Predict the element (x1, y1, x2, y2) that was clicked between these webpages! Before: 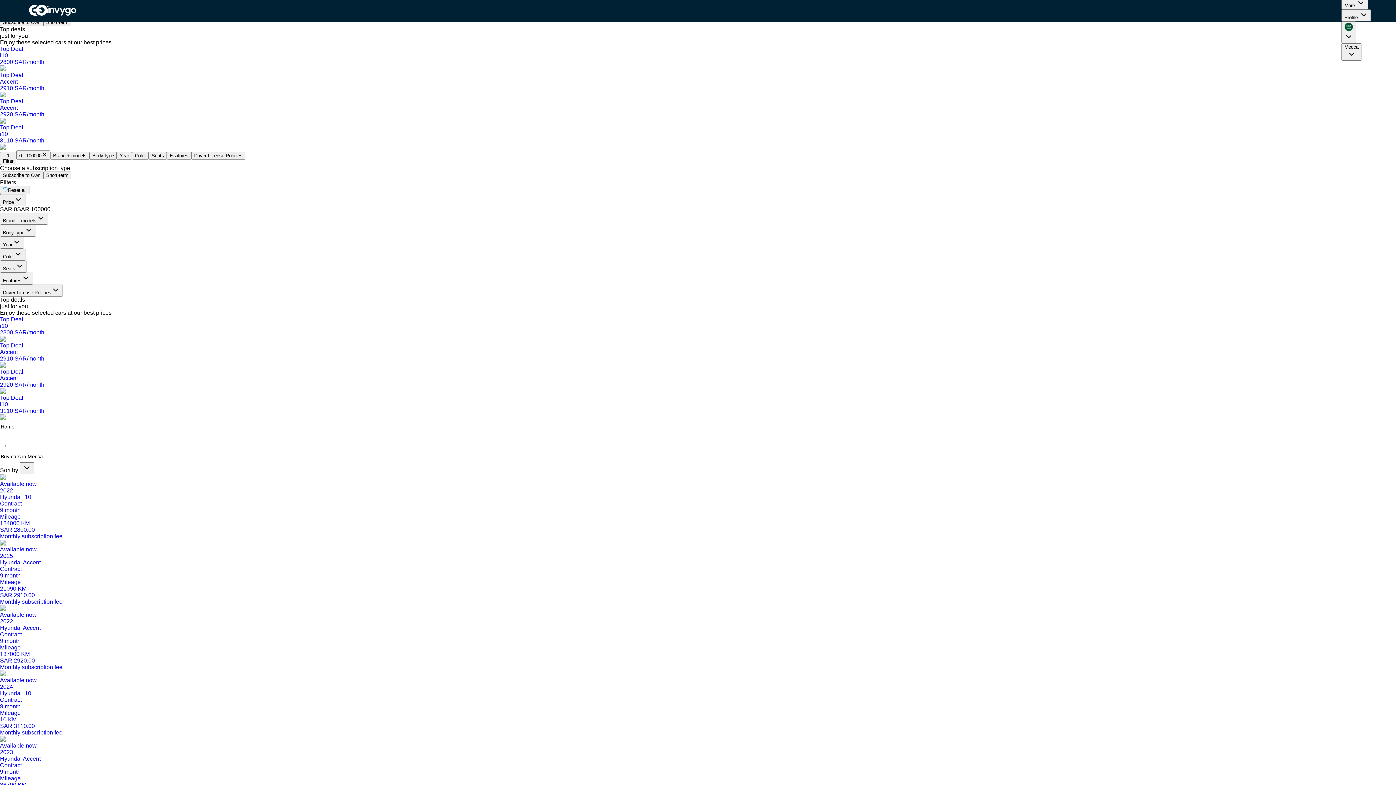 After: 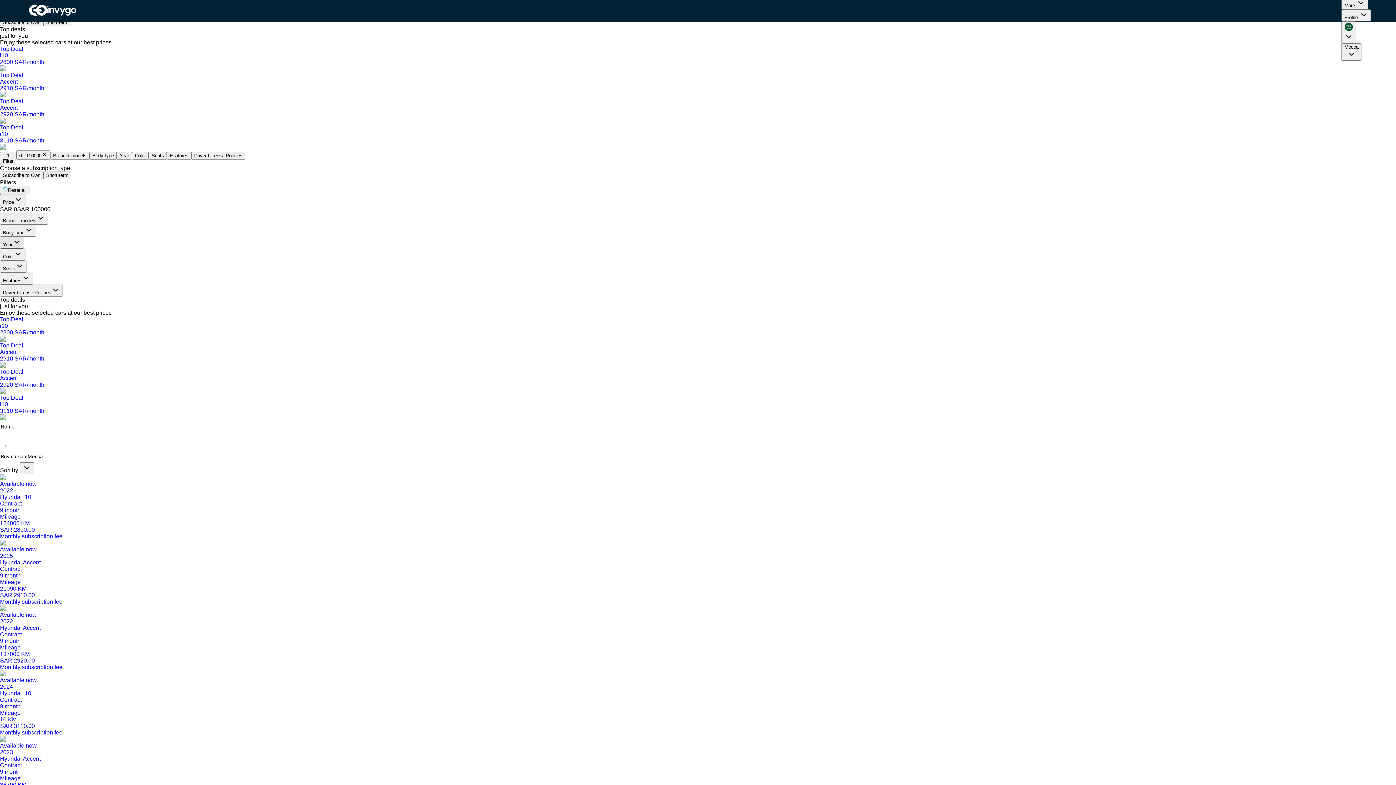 Action: label: Year bbox: (0, 236, 24, 248)